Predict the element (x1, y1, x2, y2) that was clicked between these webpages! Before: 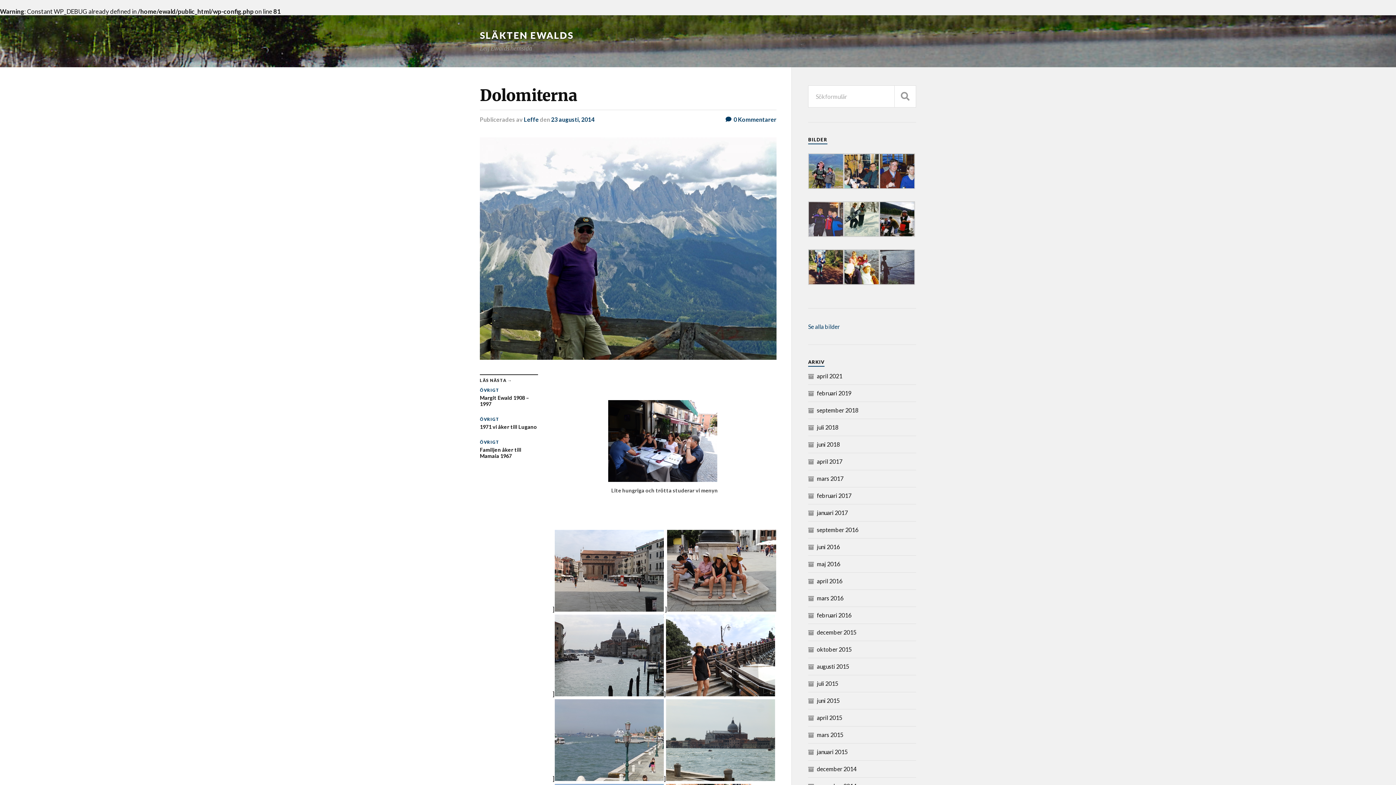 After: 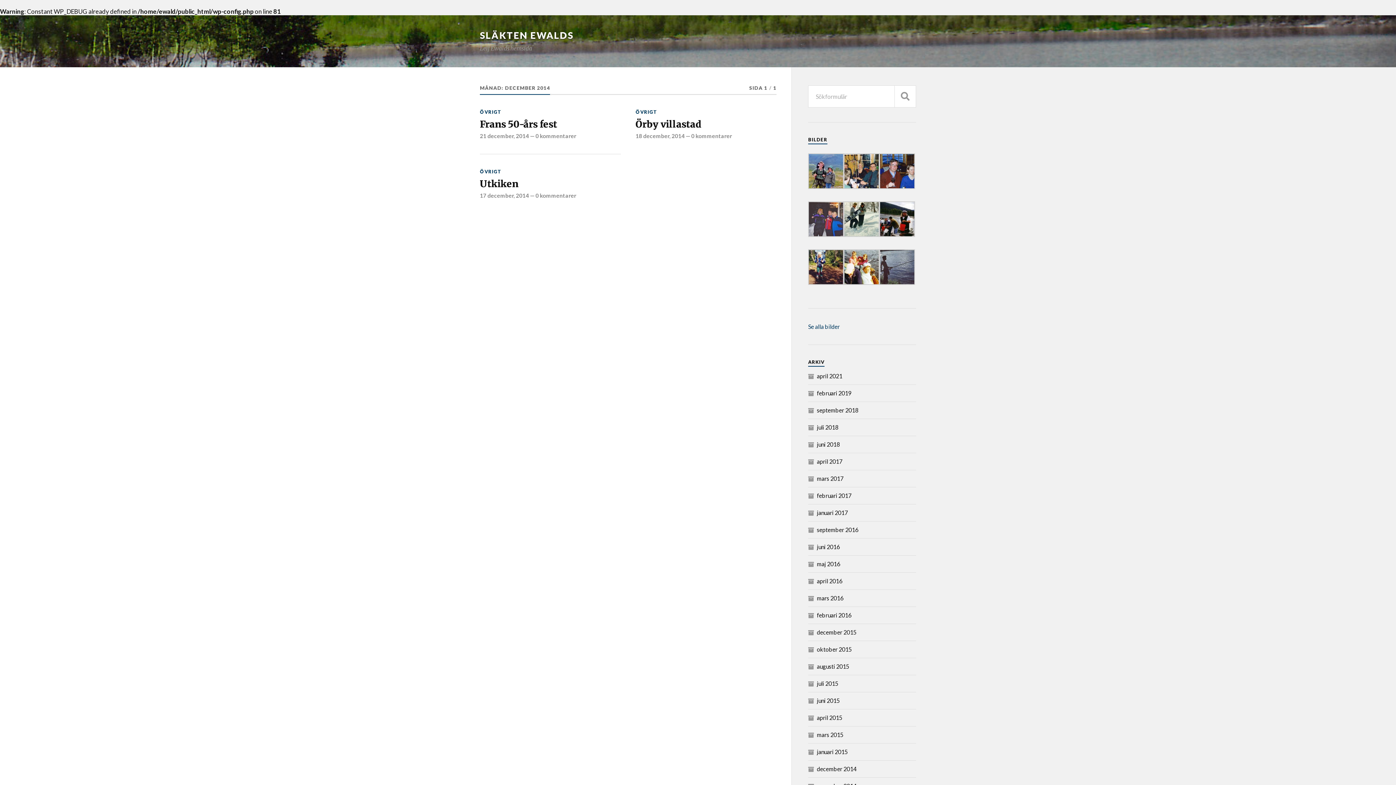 Action: label: december 2014 bbox: (817, 765, 856, 772)